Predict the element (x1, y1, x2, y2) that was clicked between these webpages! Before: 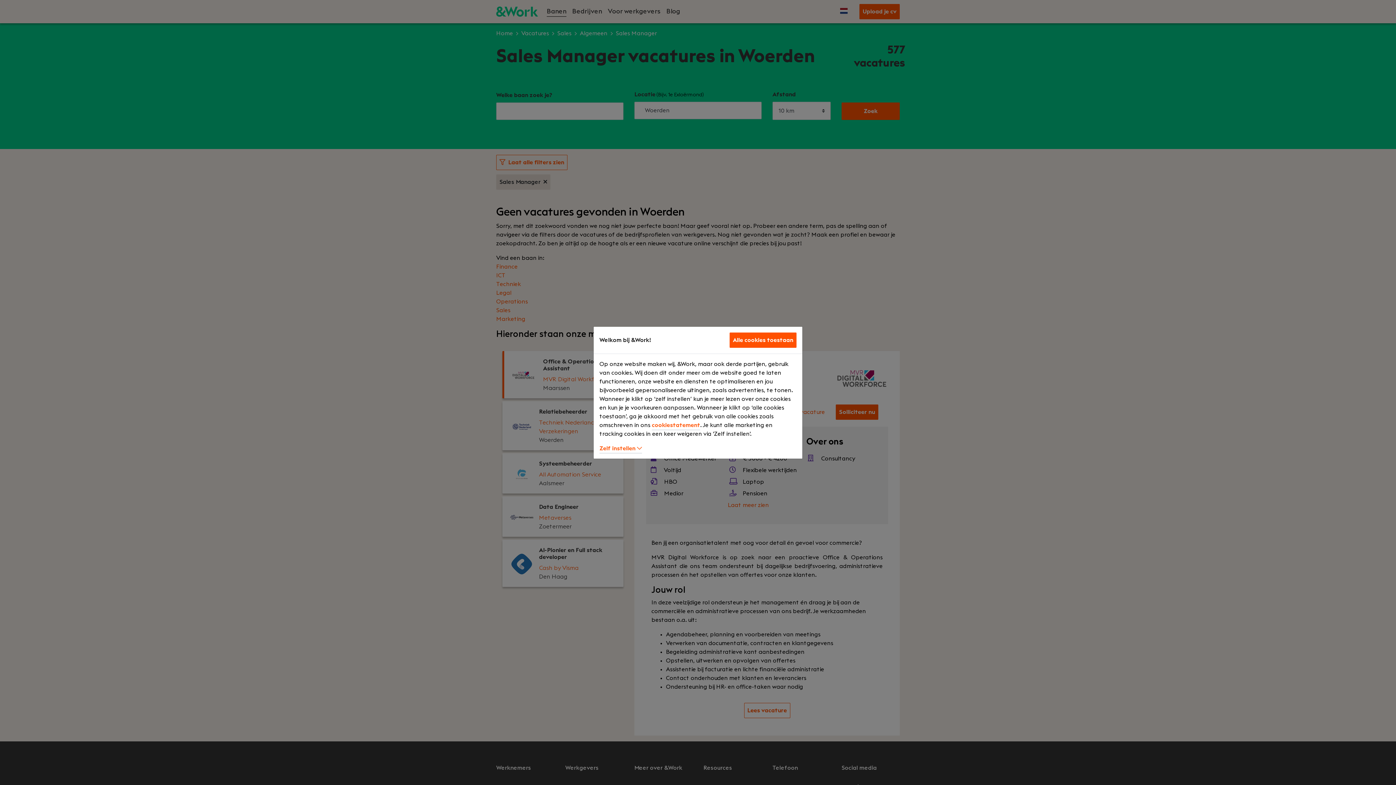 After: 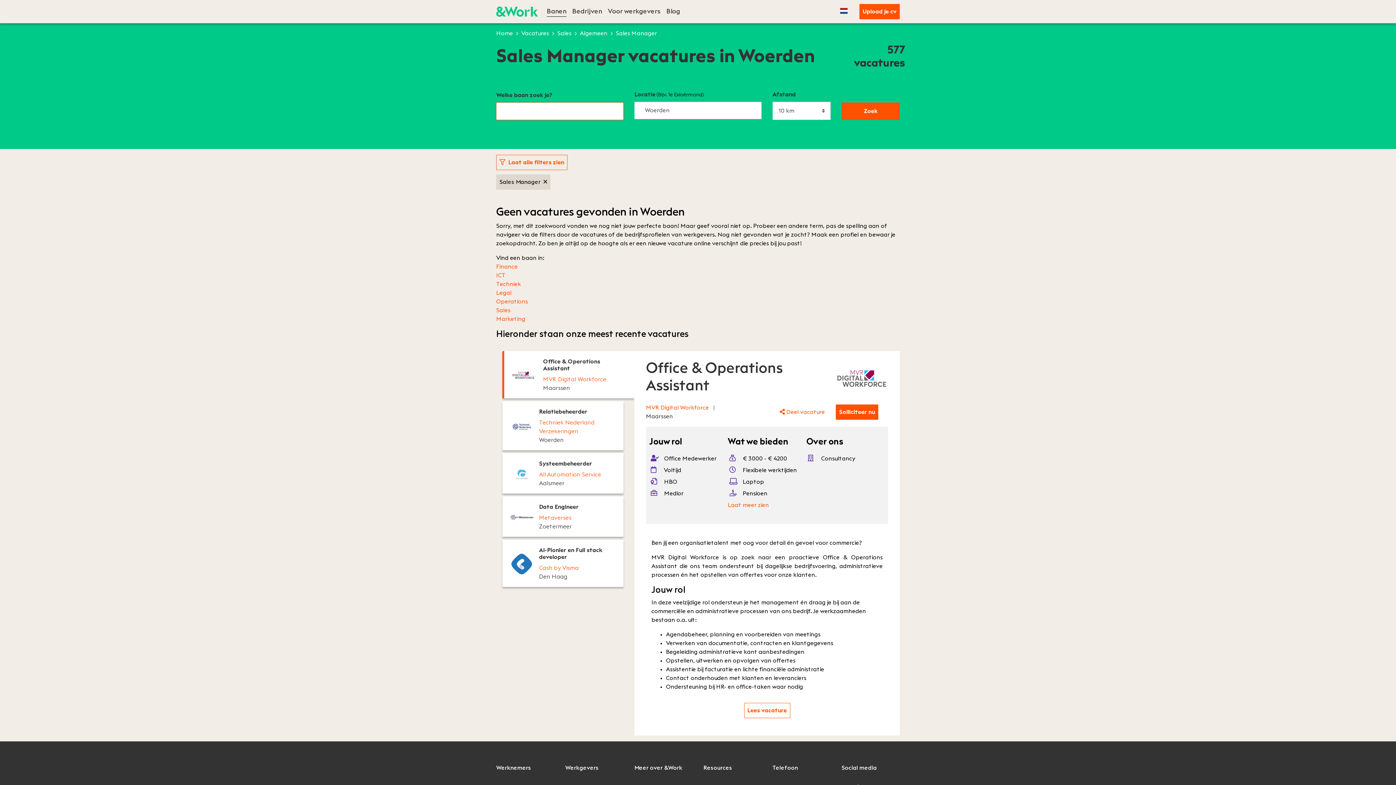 Action: label: Alle cookies toestaan bbox: (729, 332, 796, 347)